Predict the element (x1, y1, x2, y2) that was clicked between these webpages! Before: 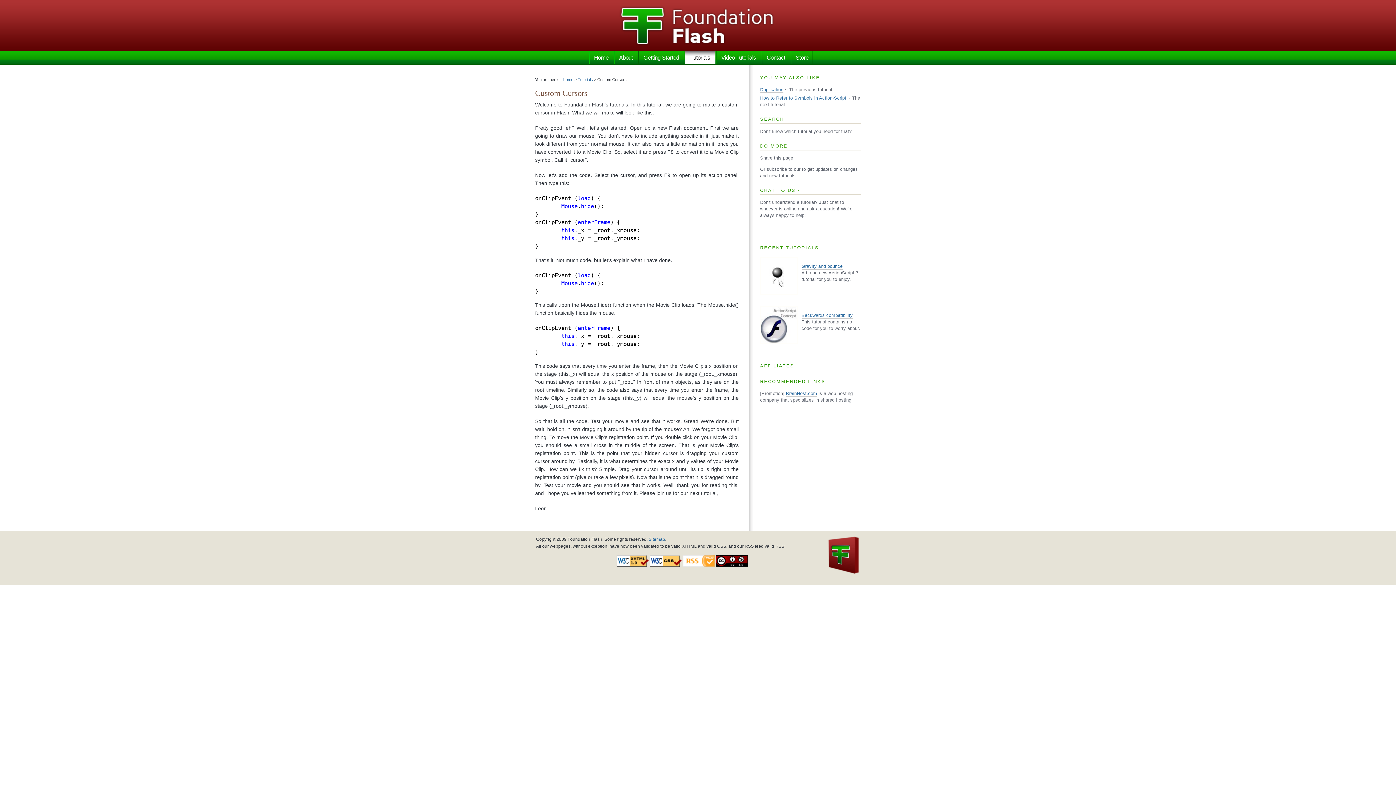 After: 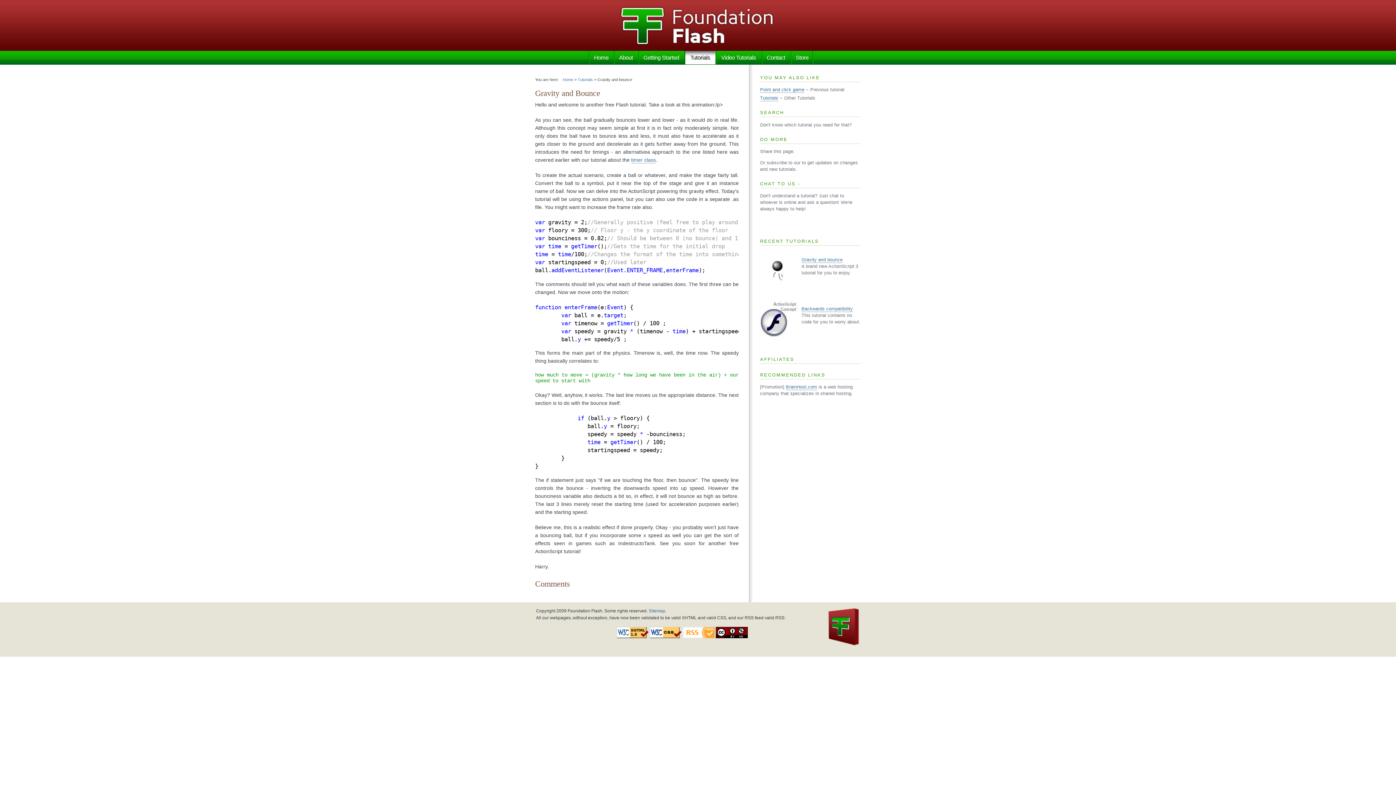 Action: label: Gravity and bounce bbox: (801, 263, 842, 269)